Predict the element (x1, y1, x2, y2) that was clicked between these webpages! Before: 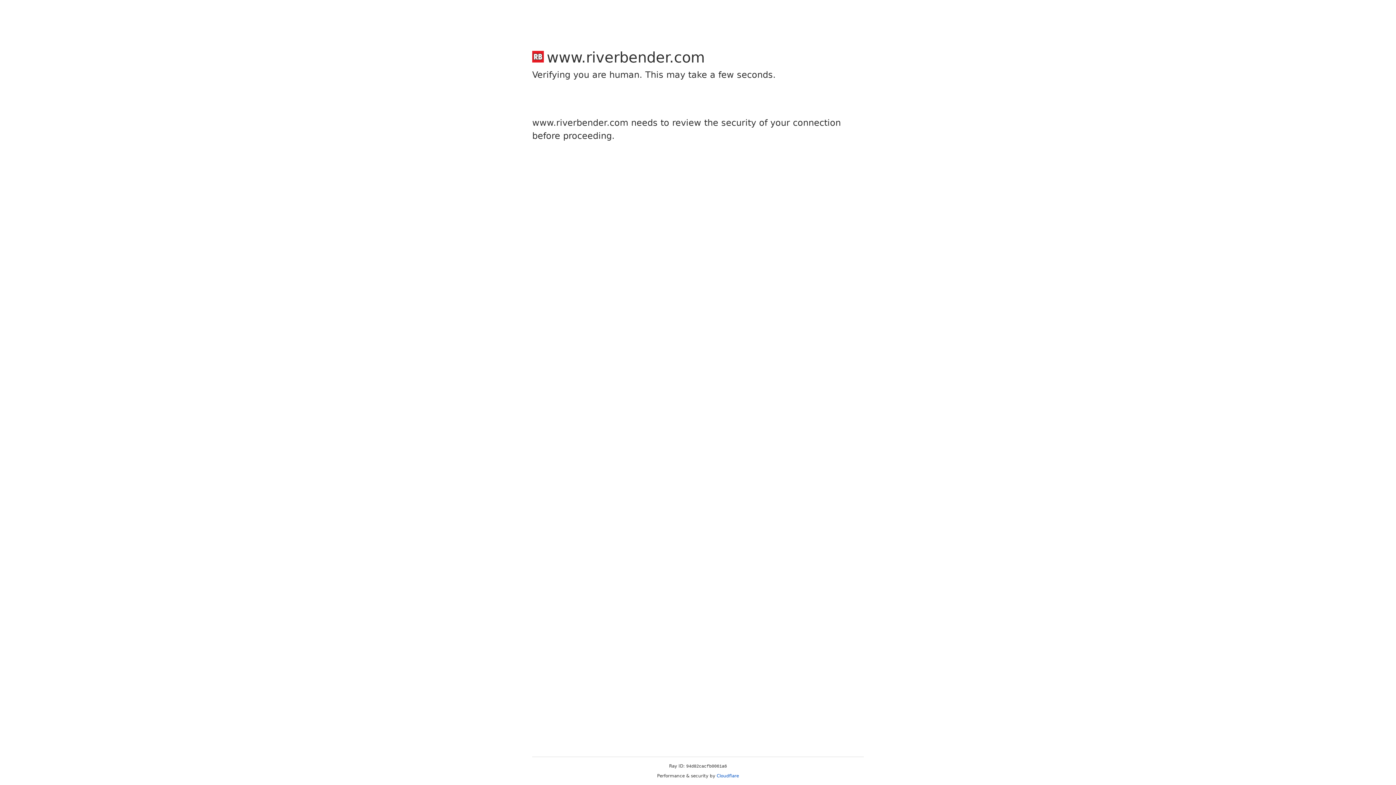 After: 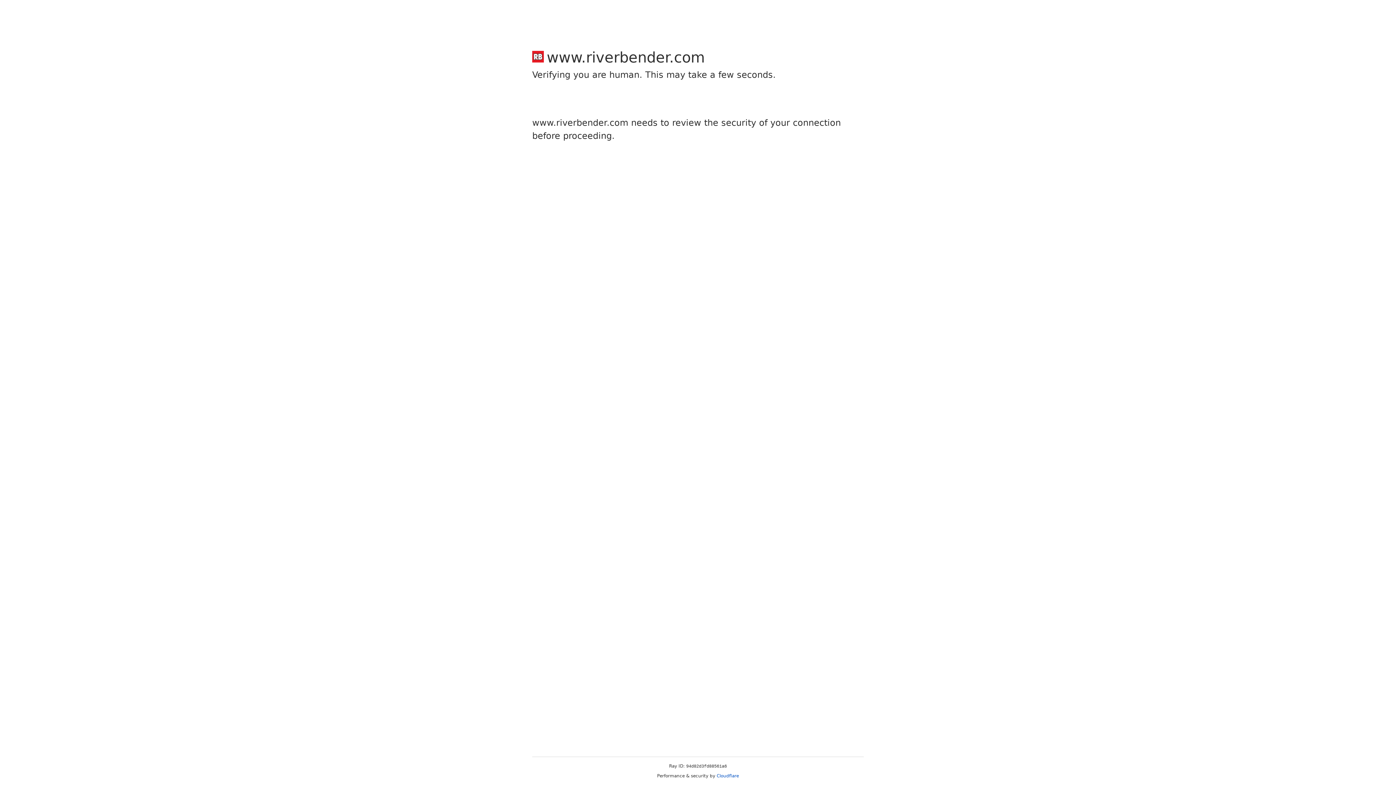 Action: bbox: (716, 773, 739, 778) label: Cloudflare